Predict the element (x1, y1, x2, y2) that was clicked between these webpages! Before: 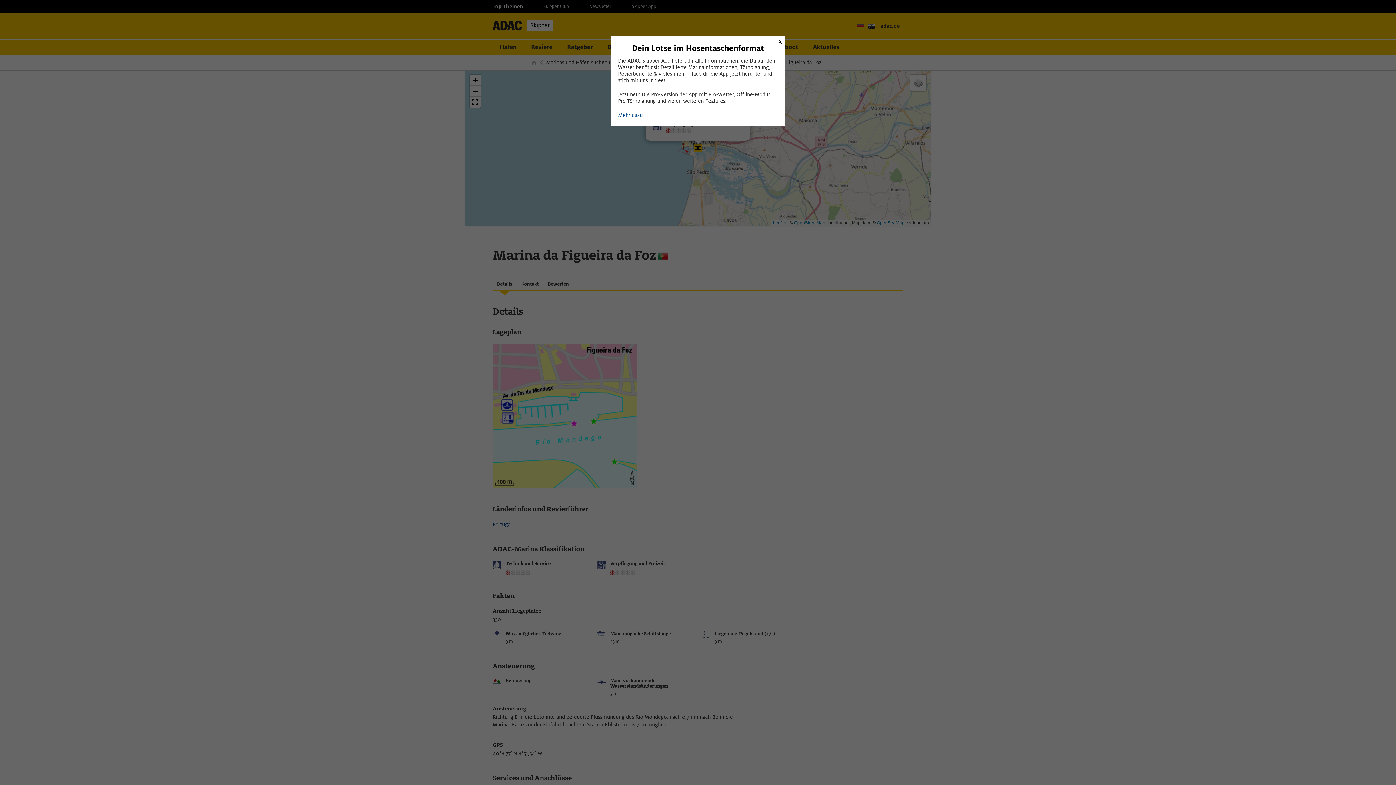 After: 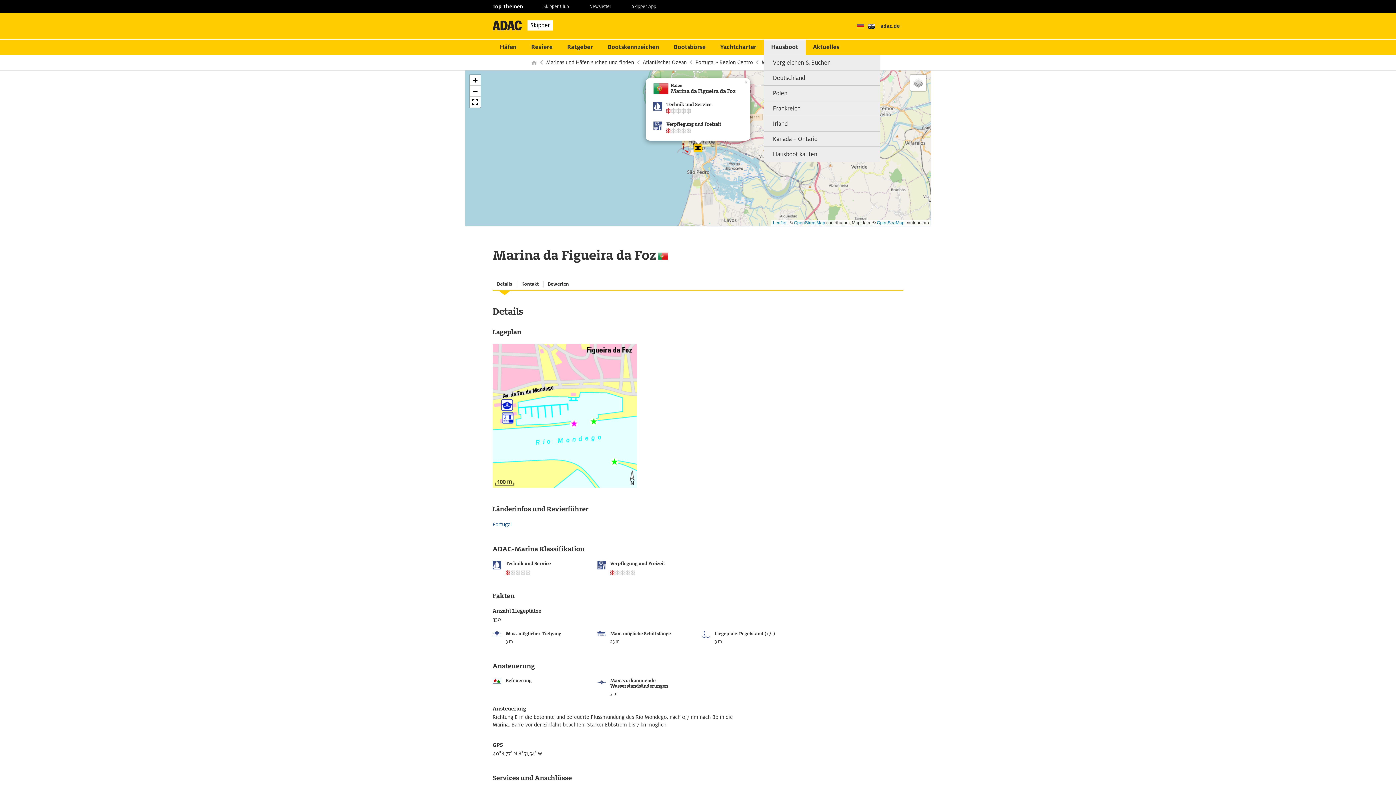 Action: label: Schließen bbox: (775, 36, 785, 46)